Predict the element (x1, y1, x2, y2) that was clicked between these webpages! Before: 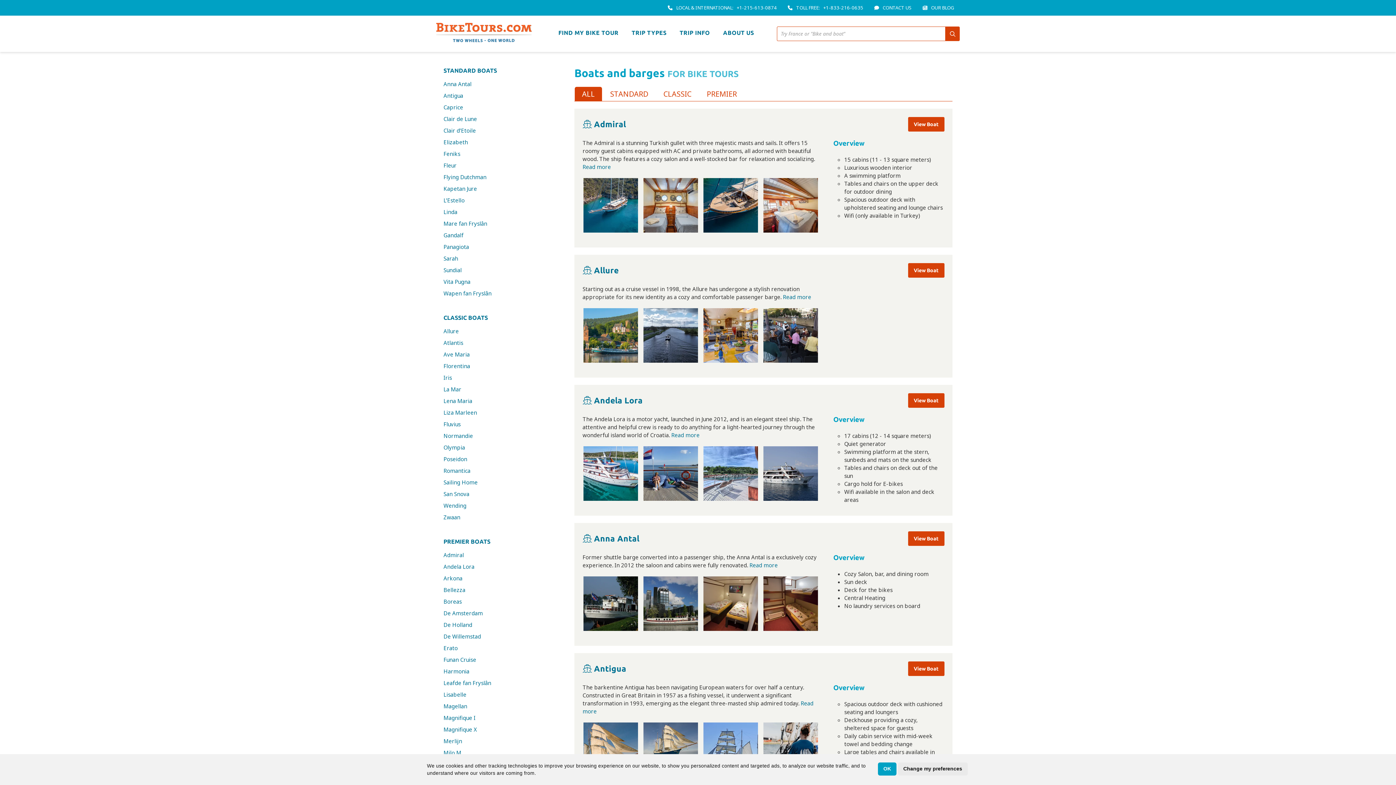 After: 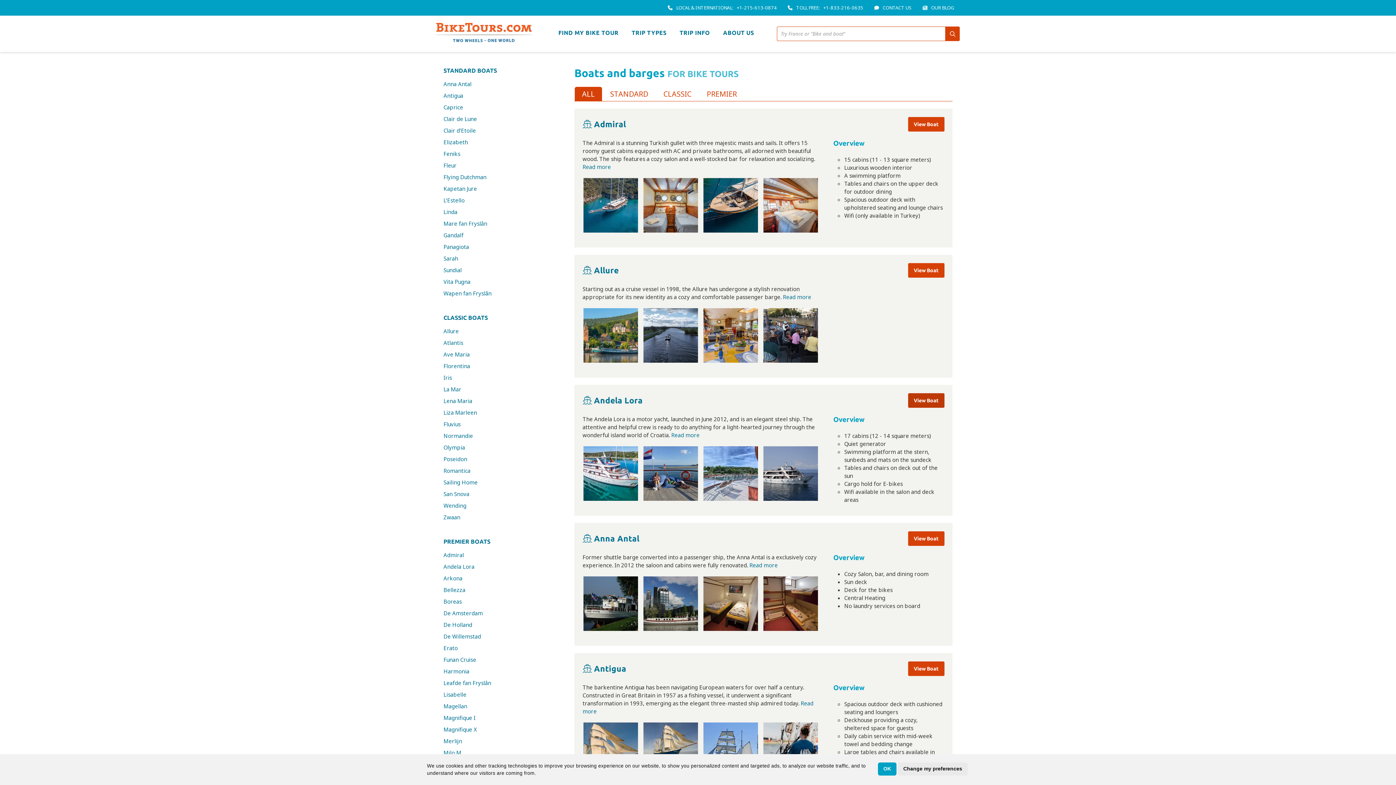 Action: bbox: (908, 393, 944, 407) label: View Boat